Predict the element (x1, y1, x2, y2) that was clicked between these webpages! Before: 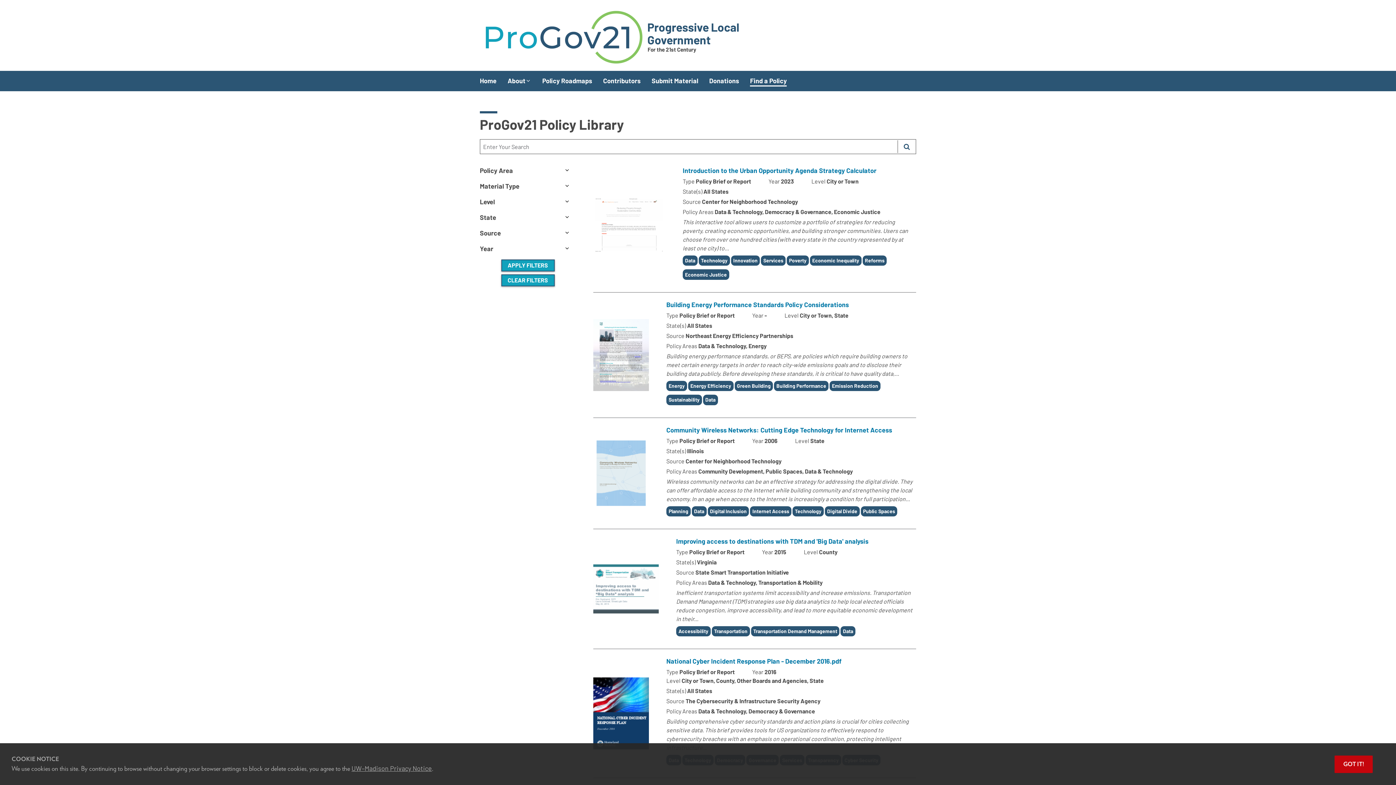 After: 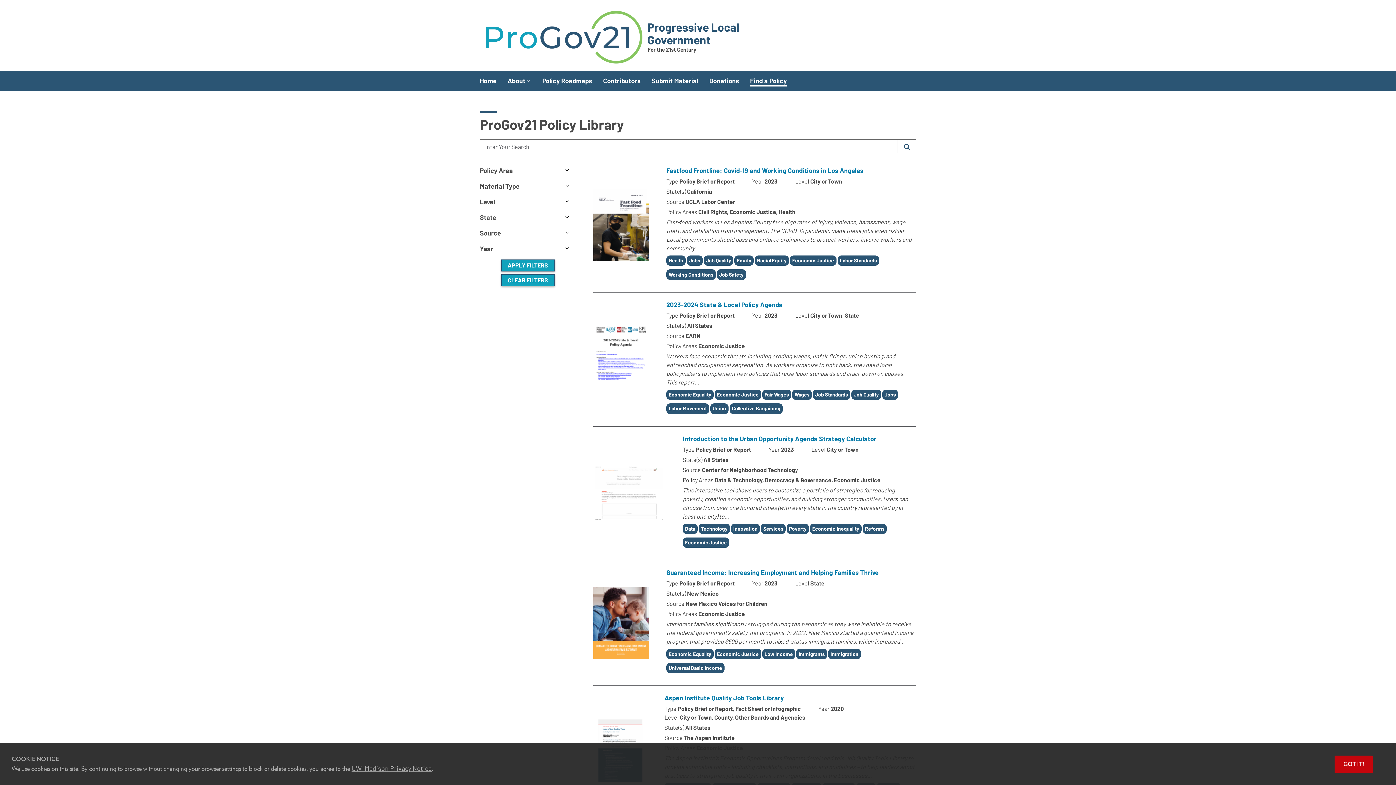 Action: label: Economic Justice bbox: (685, 271, 727, 277)